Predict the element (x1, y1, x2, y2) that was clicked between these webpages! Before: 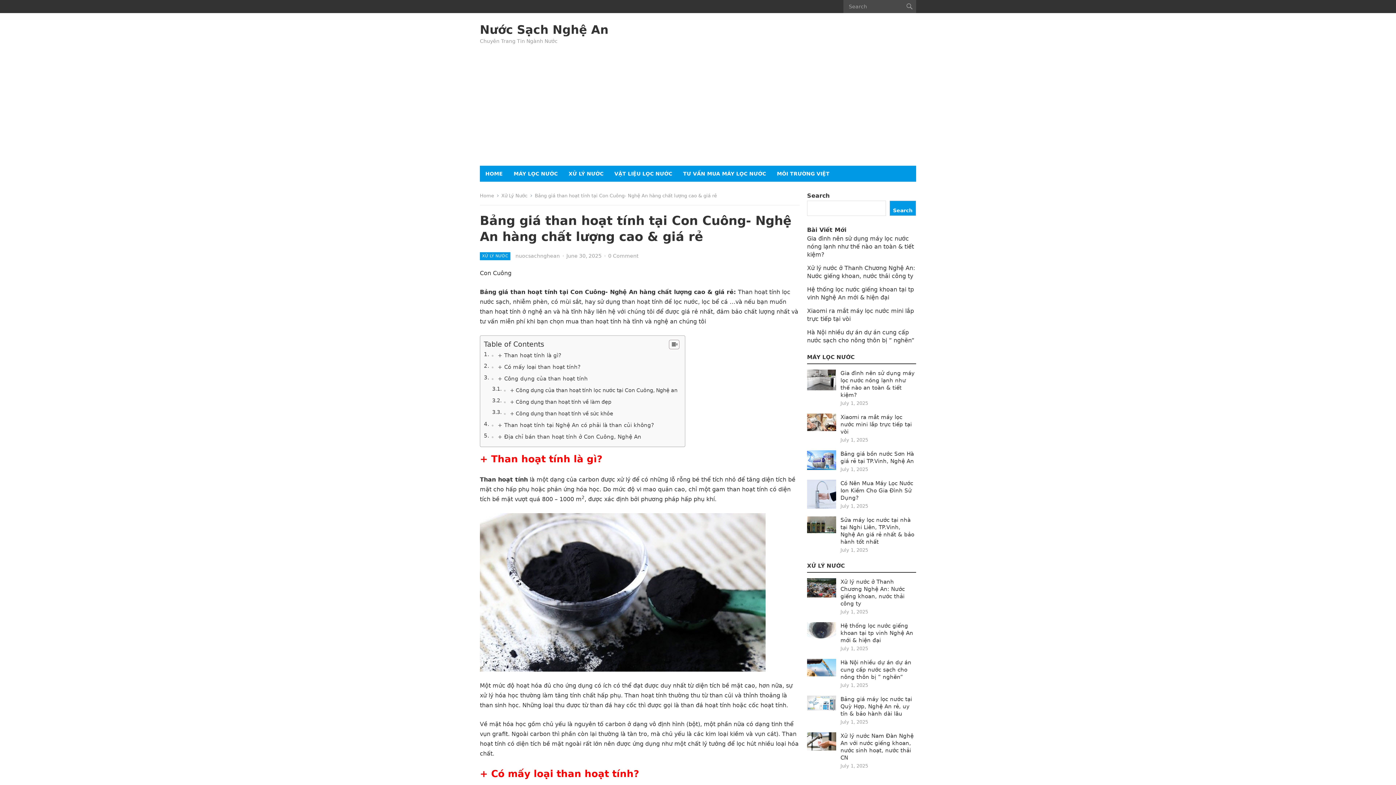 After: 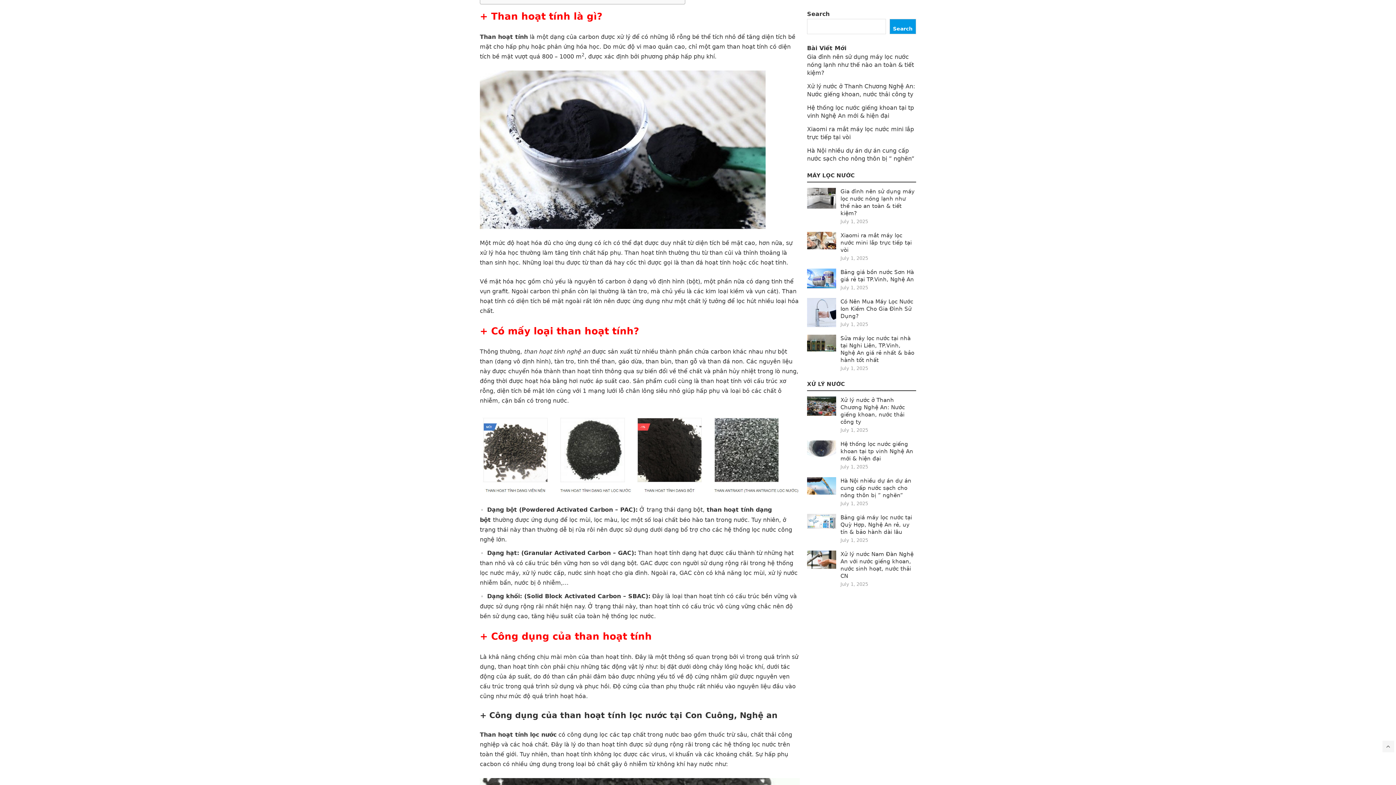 Action: bbox: (497, 352, 561, 358) label: + Than hoạt tính là gì?